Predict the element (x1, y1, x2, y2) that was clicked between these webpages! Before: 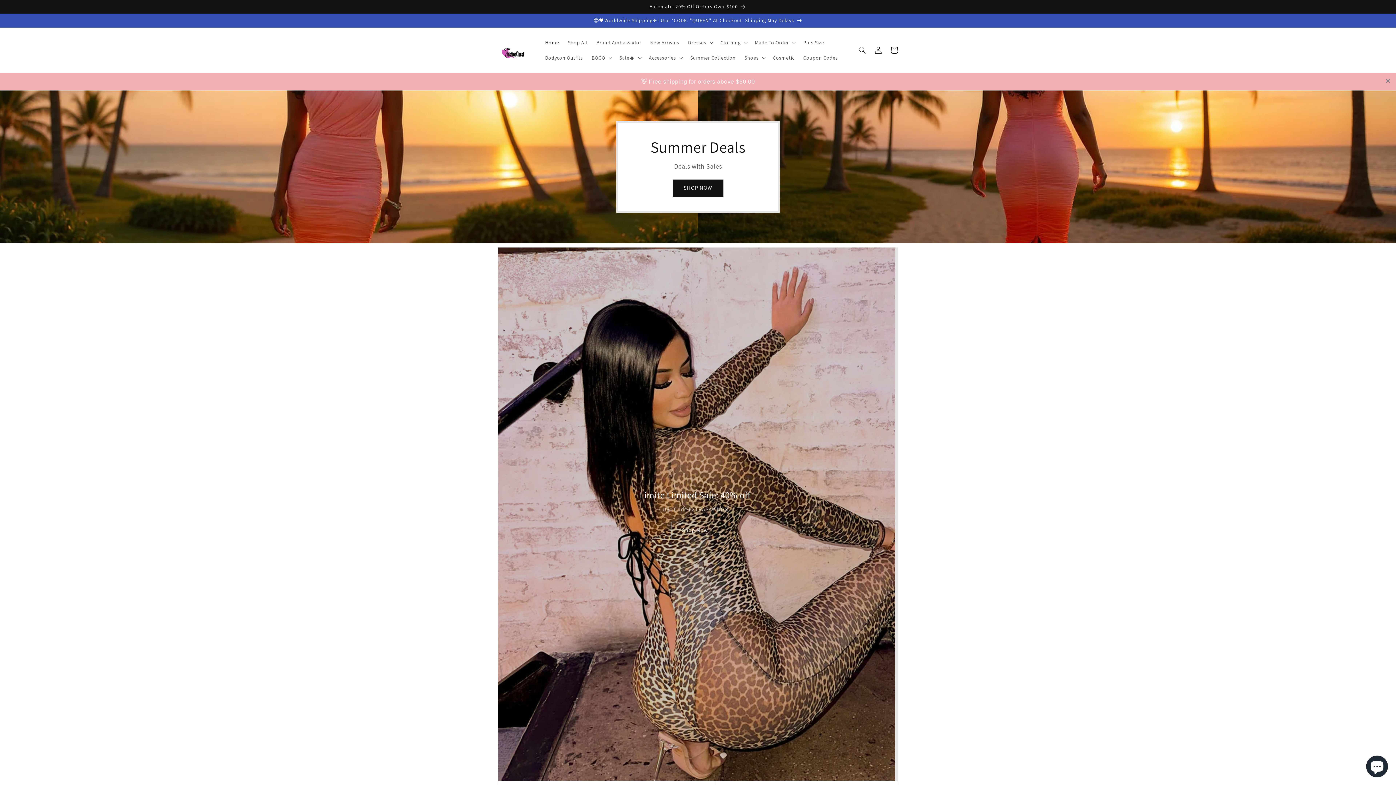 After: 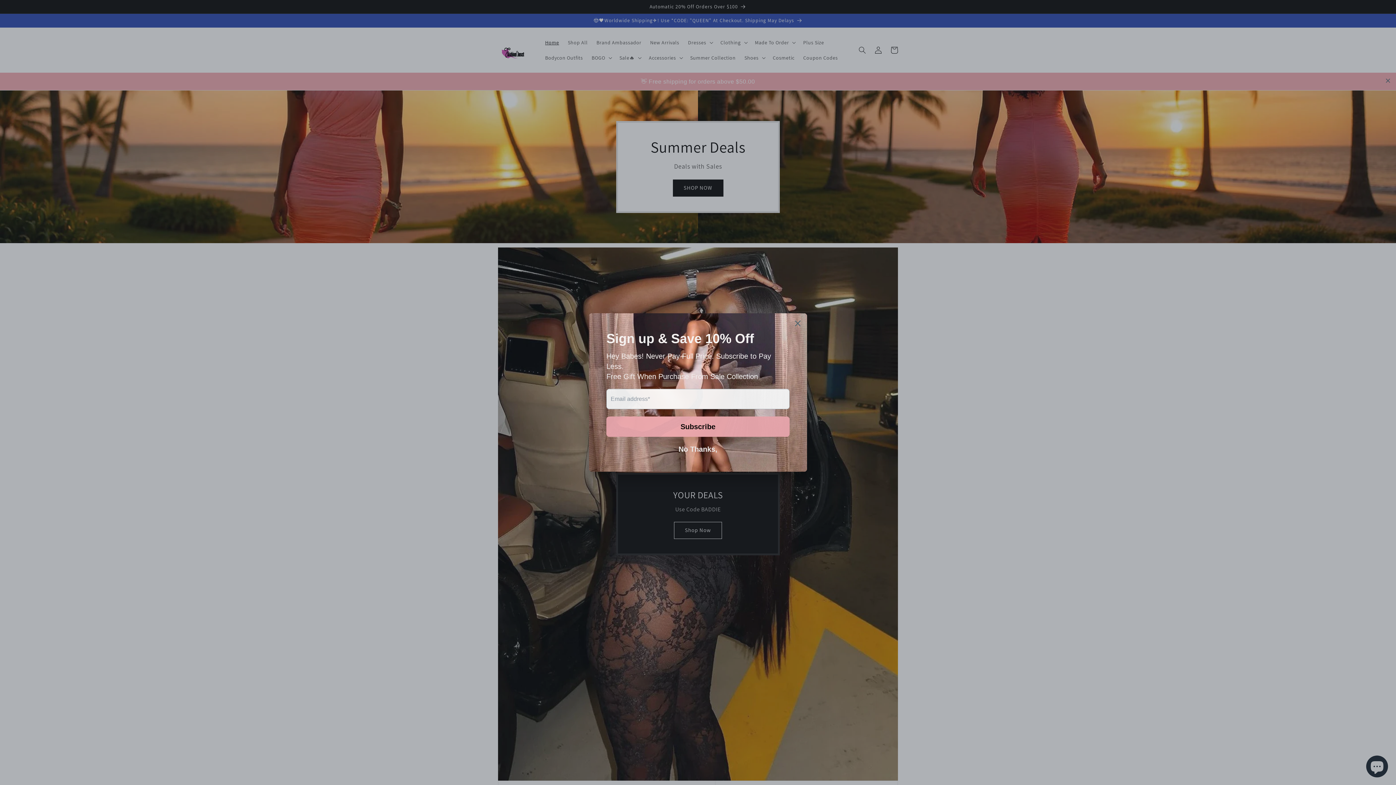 Action: bbox: (716, 34, 750, 50) label: Clothing